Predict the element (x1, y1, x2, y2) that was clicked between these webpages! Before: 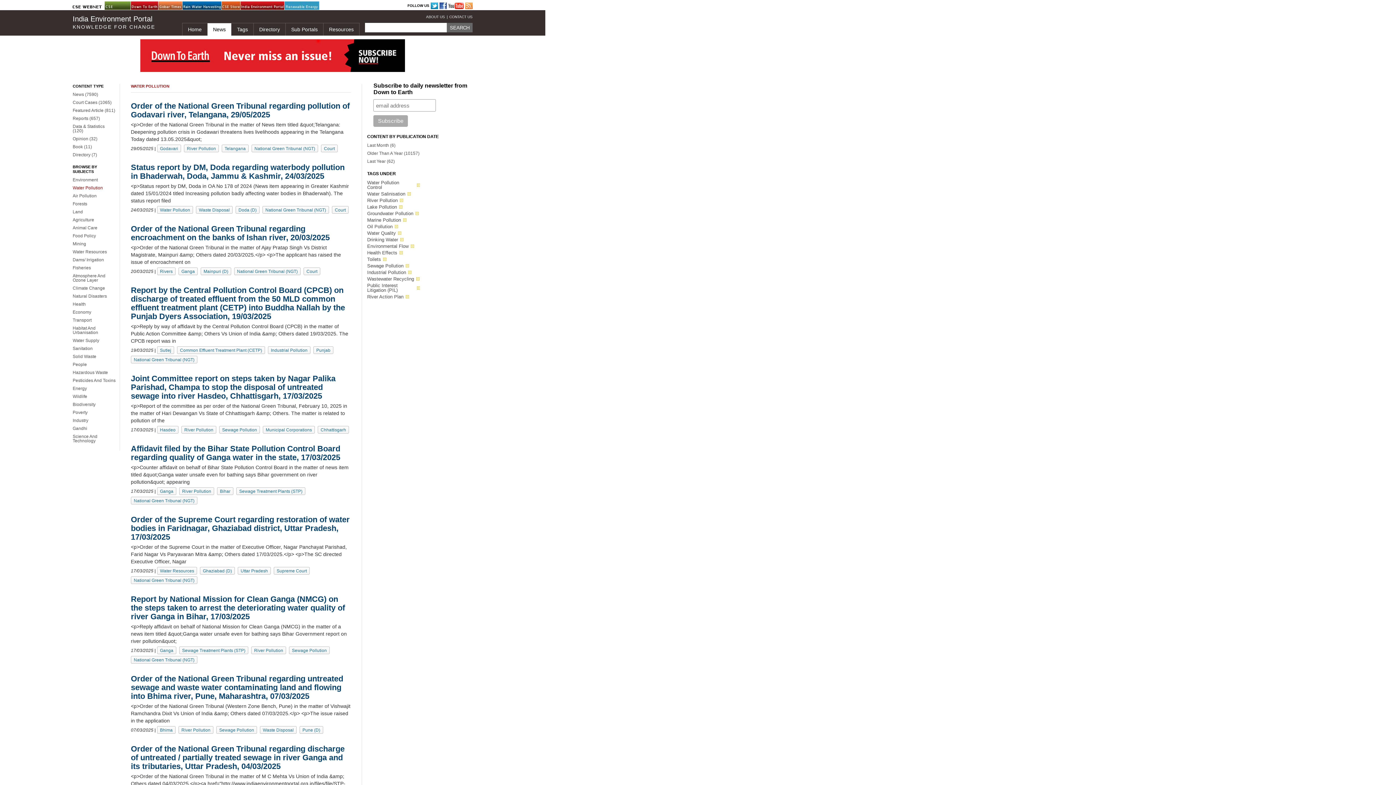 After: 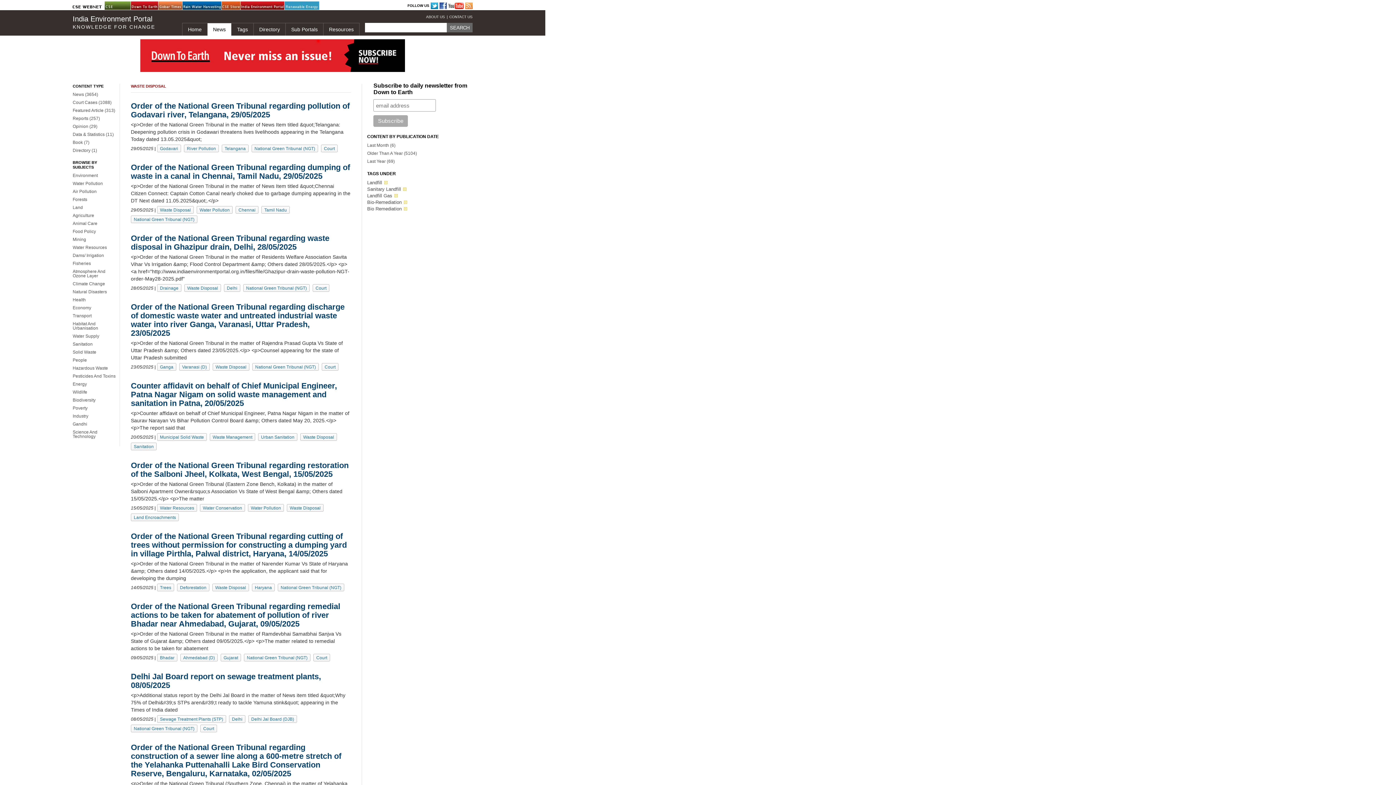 Action: bbox: (198, 207, 229, 212) label: Waste Disposal